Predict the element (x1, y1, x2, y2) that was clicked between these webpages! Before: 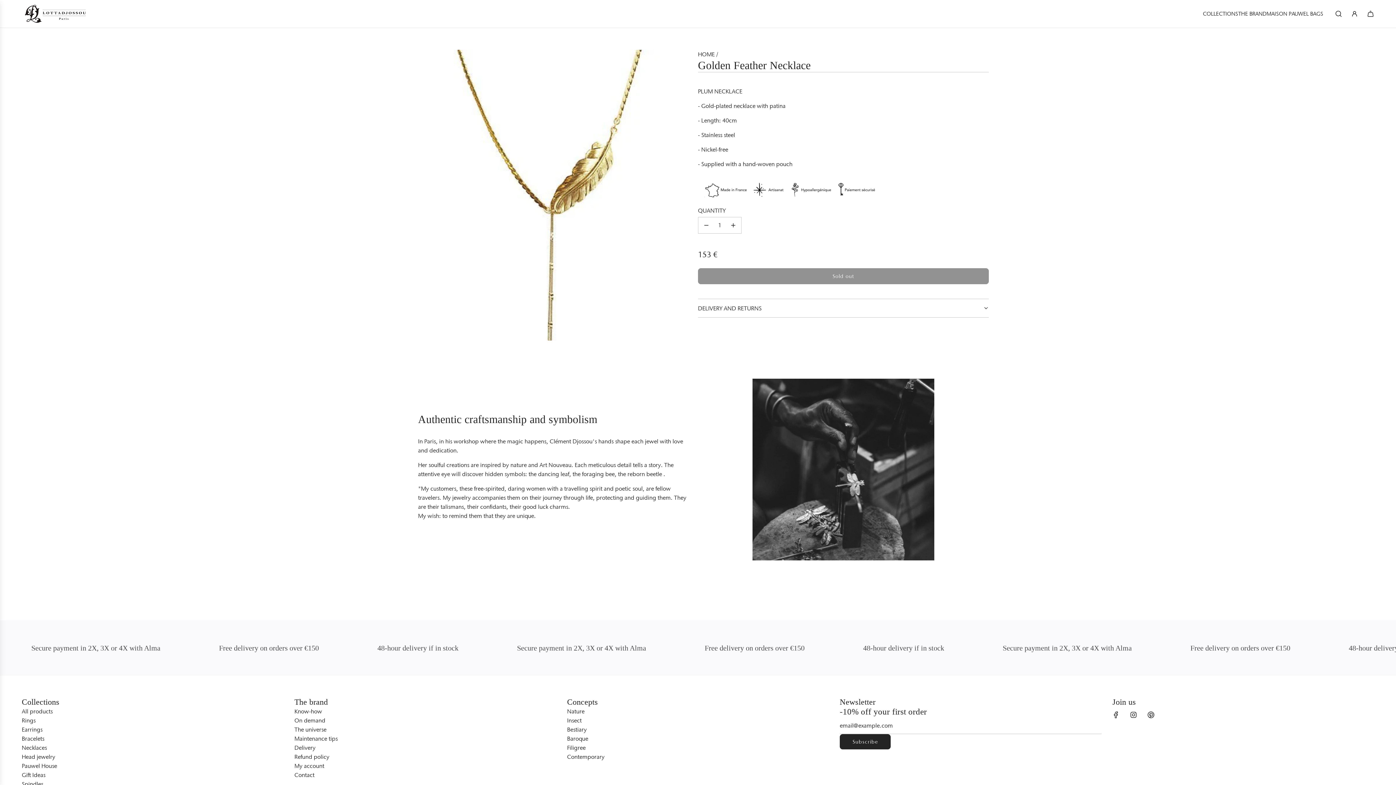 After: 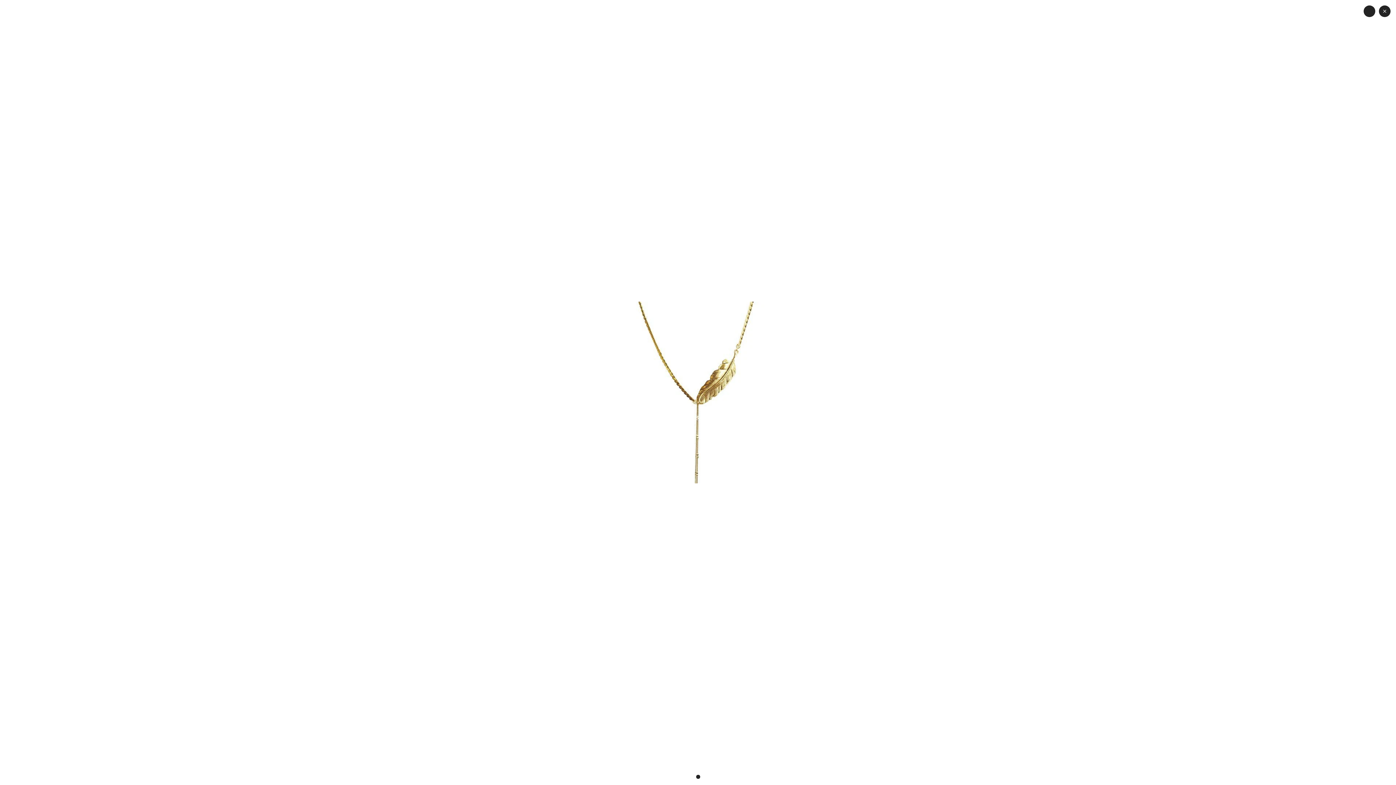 Action: bbox: (407, 49, 698, 340)